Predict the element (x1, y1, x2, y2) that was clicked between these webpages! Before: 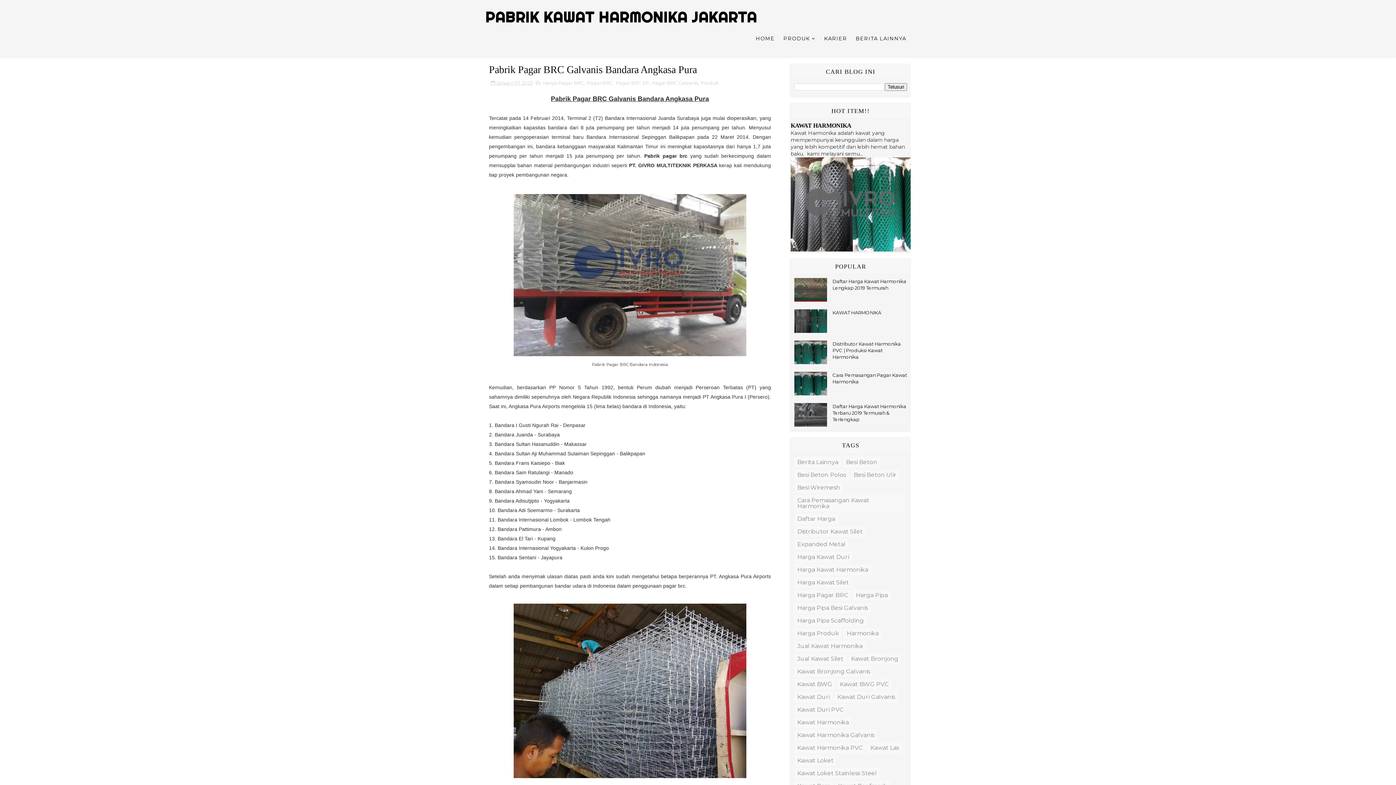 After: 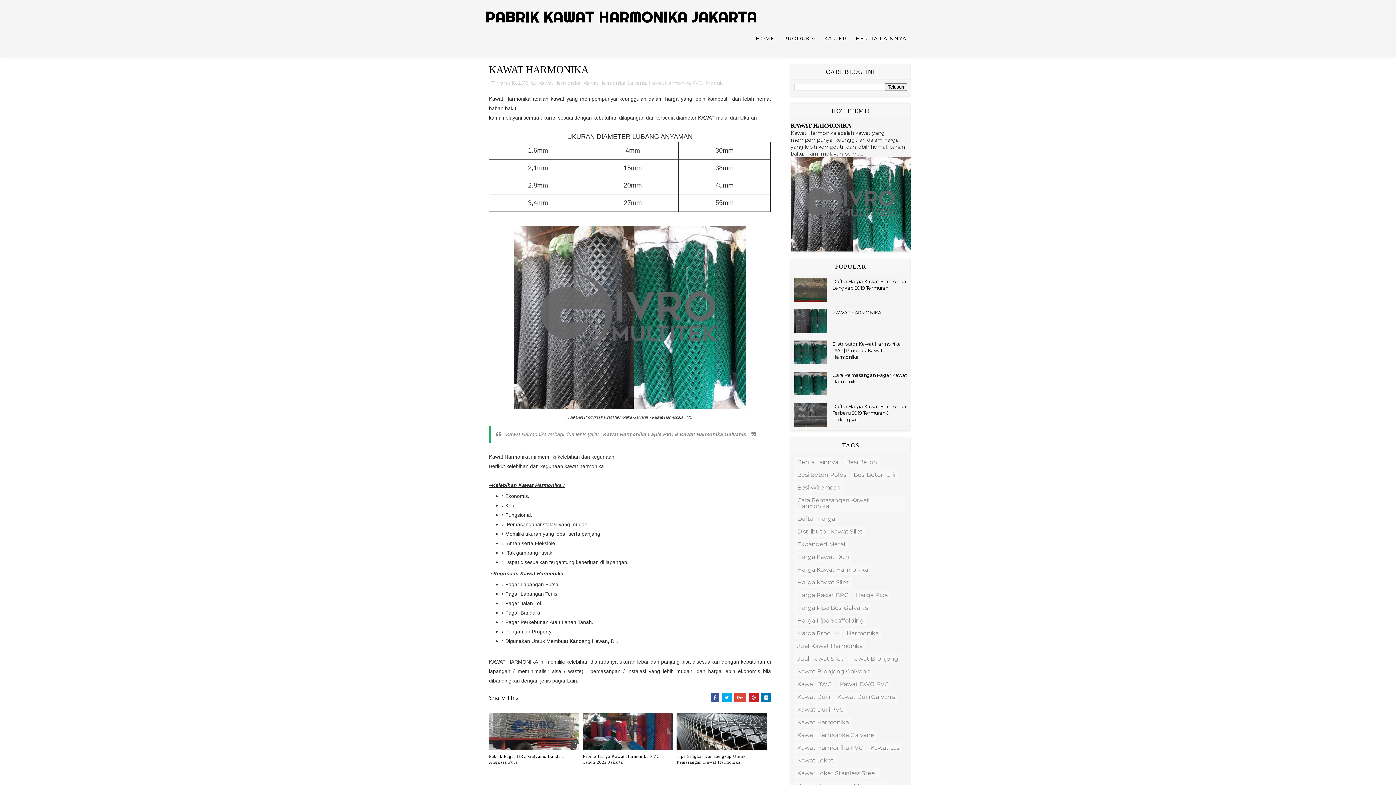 Action: label: KAWAT HARMONIKA bbox: (832, 309, 881, 315)